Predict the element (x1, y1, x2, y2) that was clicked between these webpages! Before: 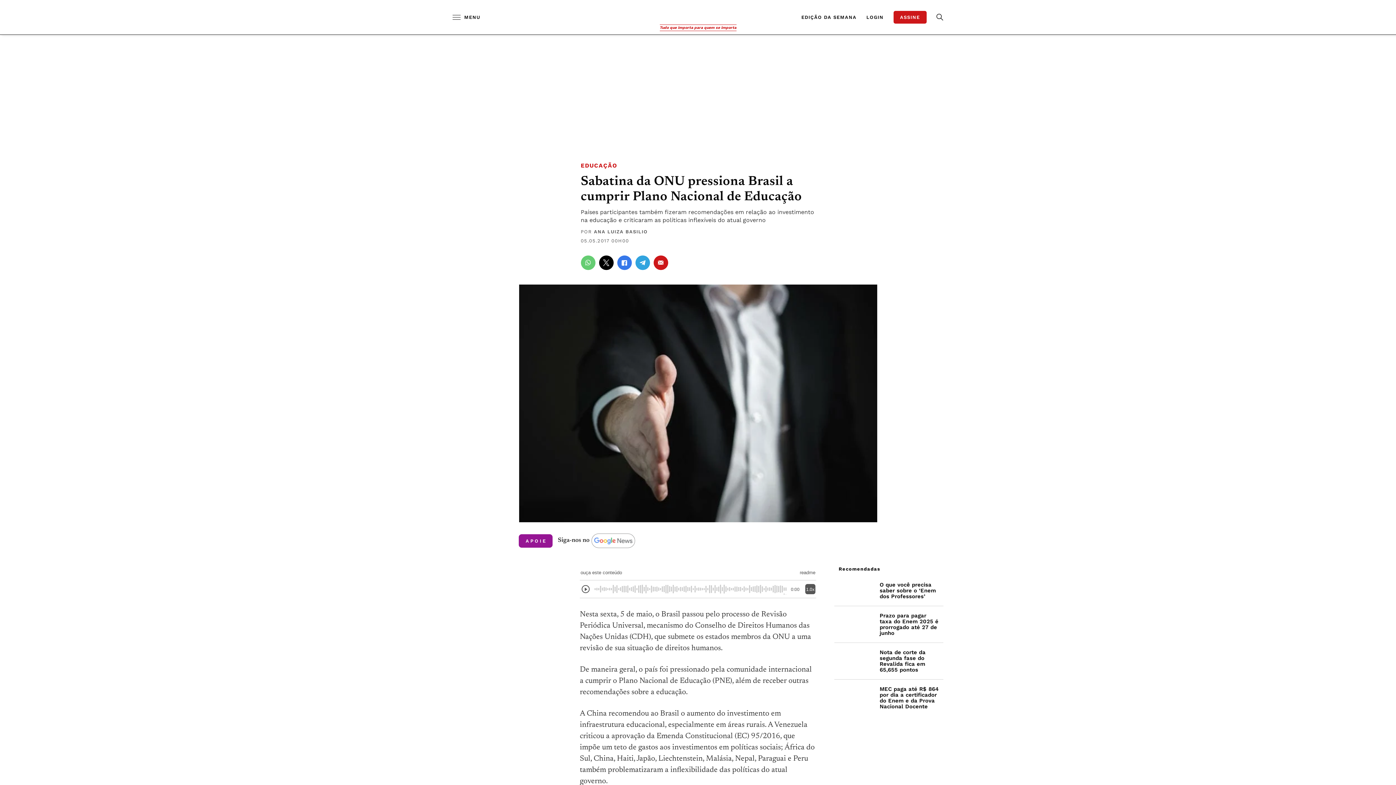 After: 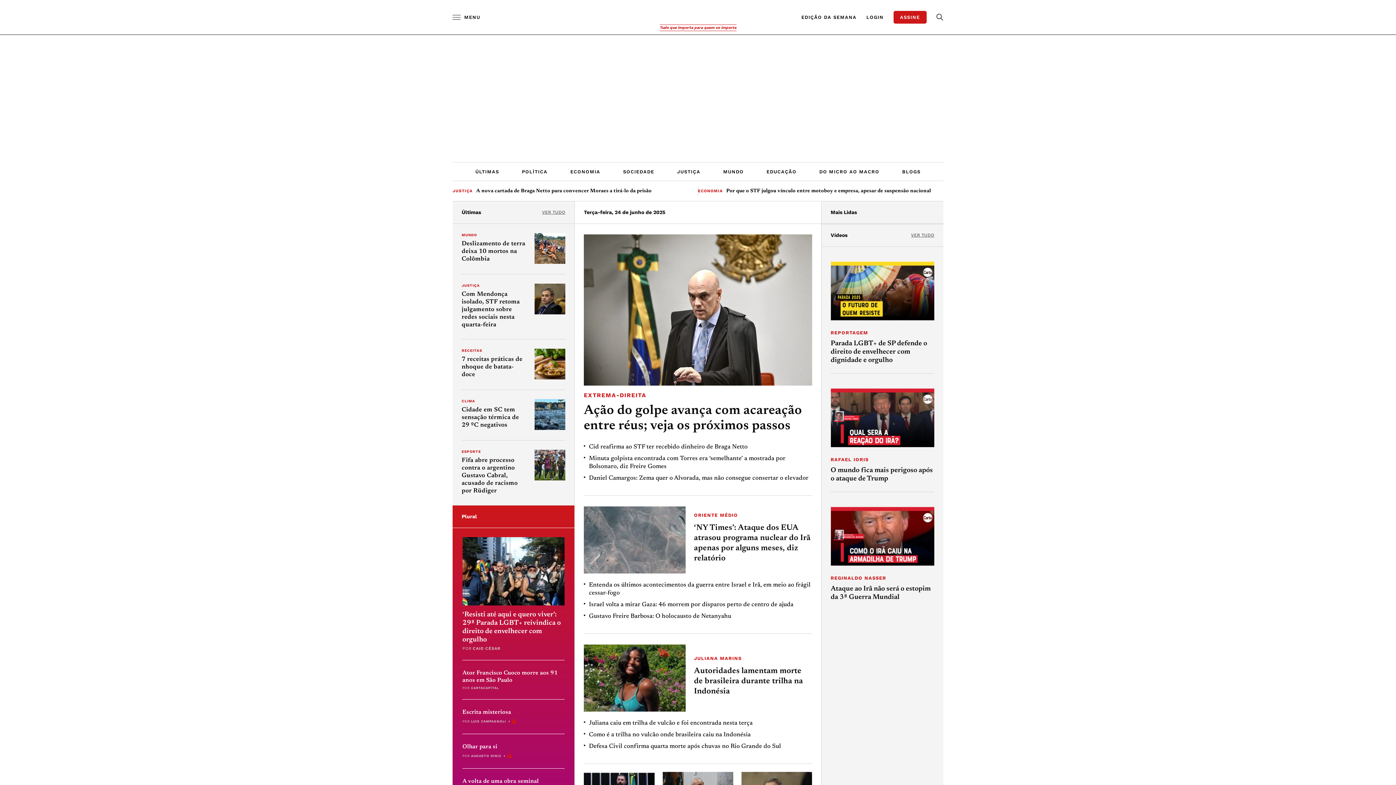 Action: label: Ir para a página inicial bbox: (656, 3, 740, 24)